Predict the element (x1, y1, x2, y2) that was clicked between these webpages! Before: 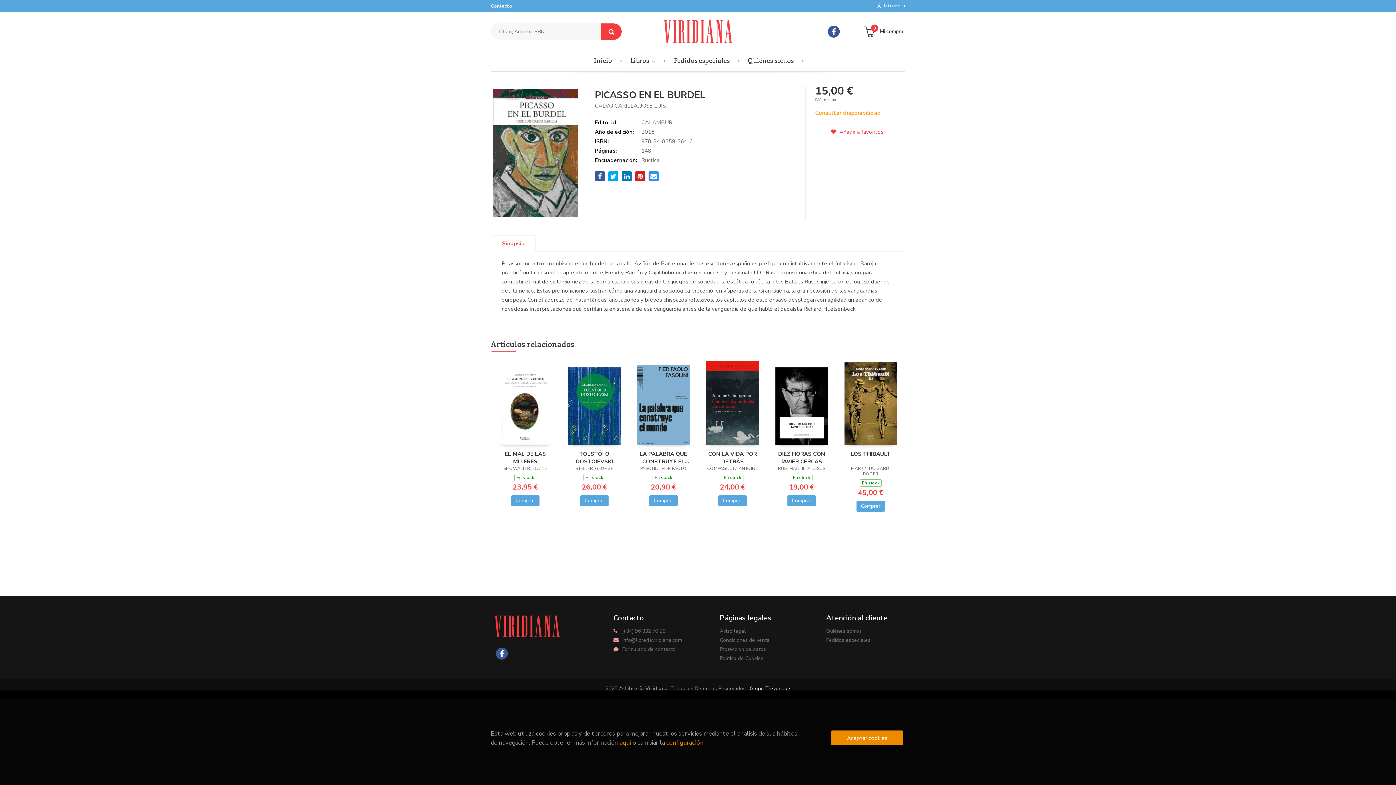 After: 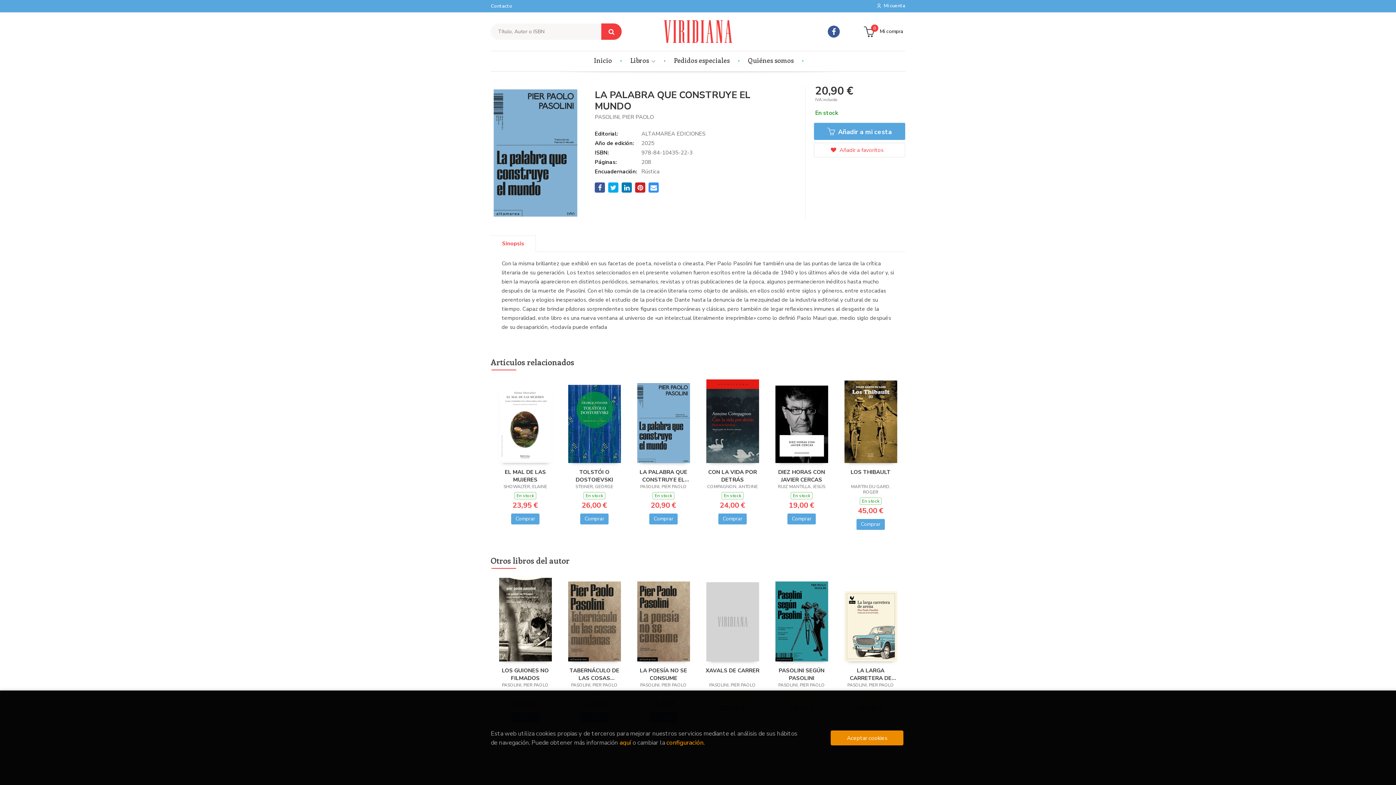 Action: bbox: (636, 450, 691, 464) label: LA PALABRA QUE CONSTRUYE EL MUNDO